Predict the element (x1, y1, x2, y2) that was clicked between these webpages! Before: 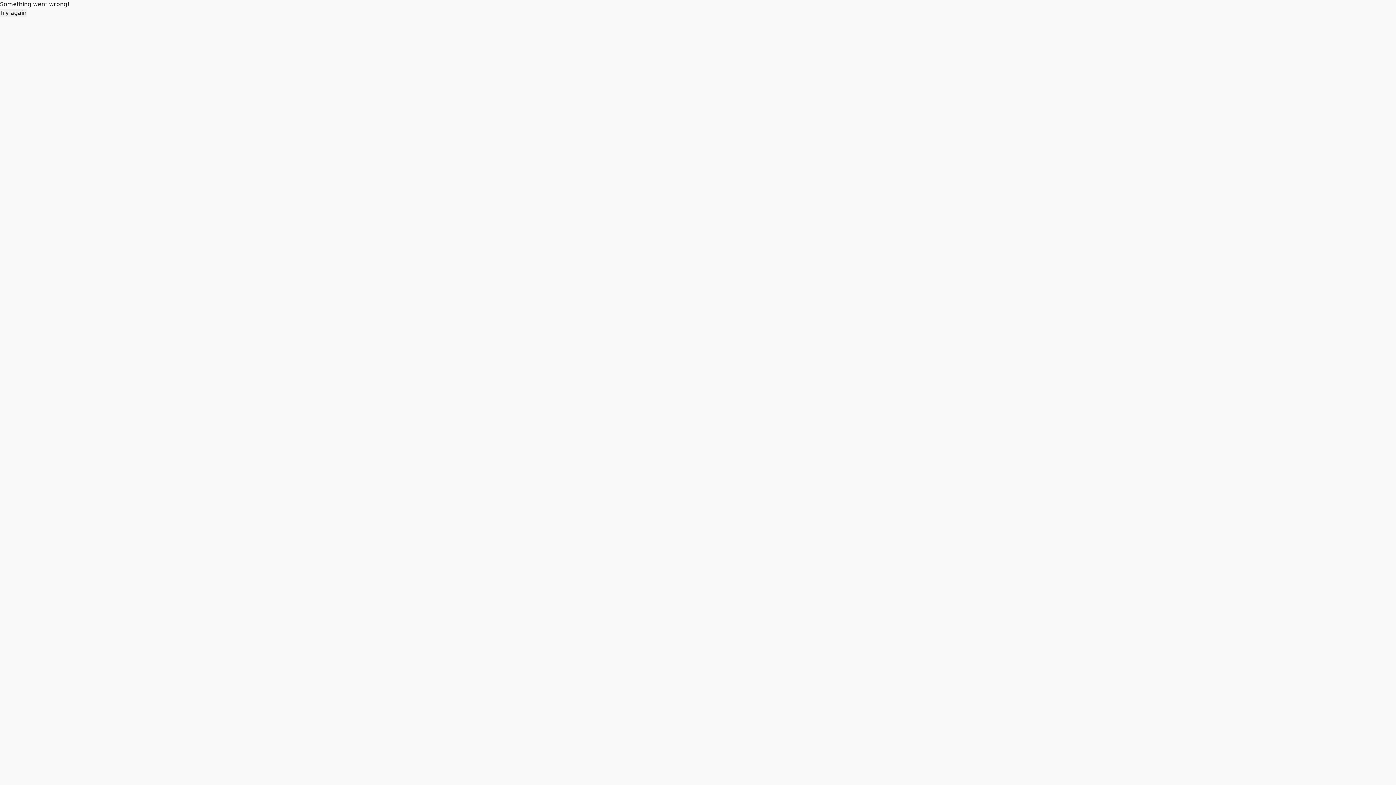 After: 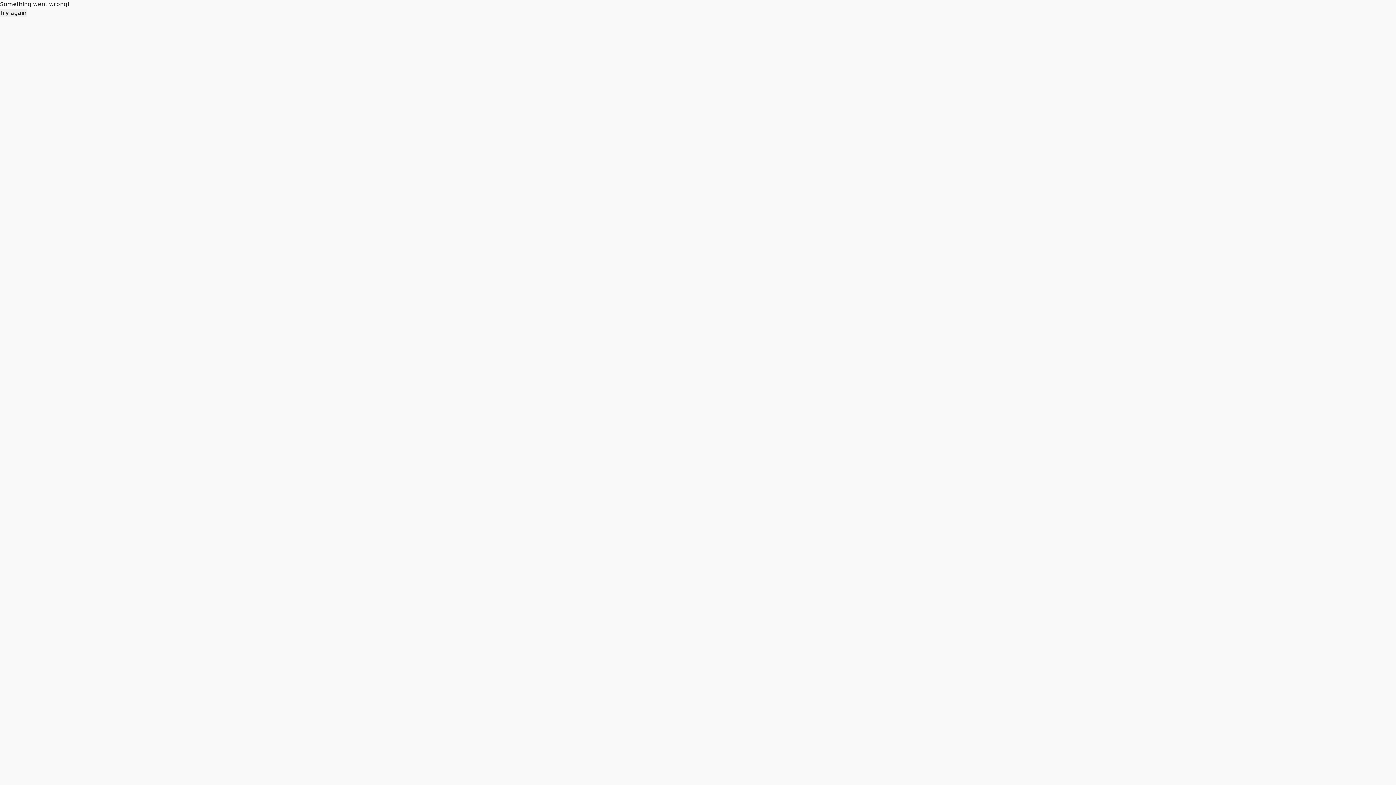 Action: label: Try again bbox: (0, 8, 26, 17)